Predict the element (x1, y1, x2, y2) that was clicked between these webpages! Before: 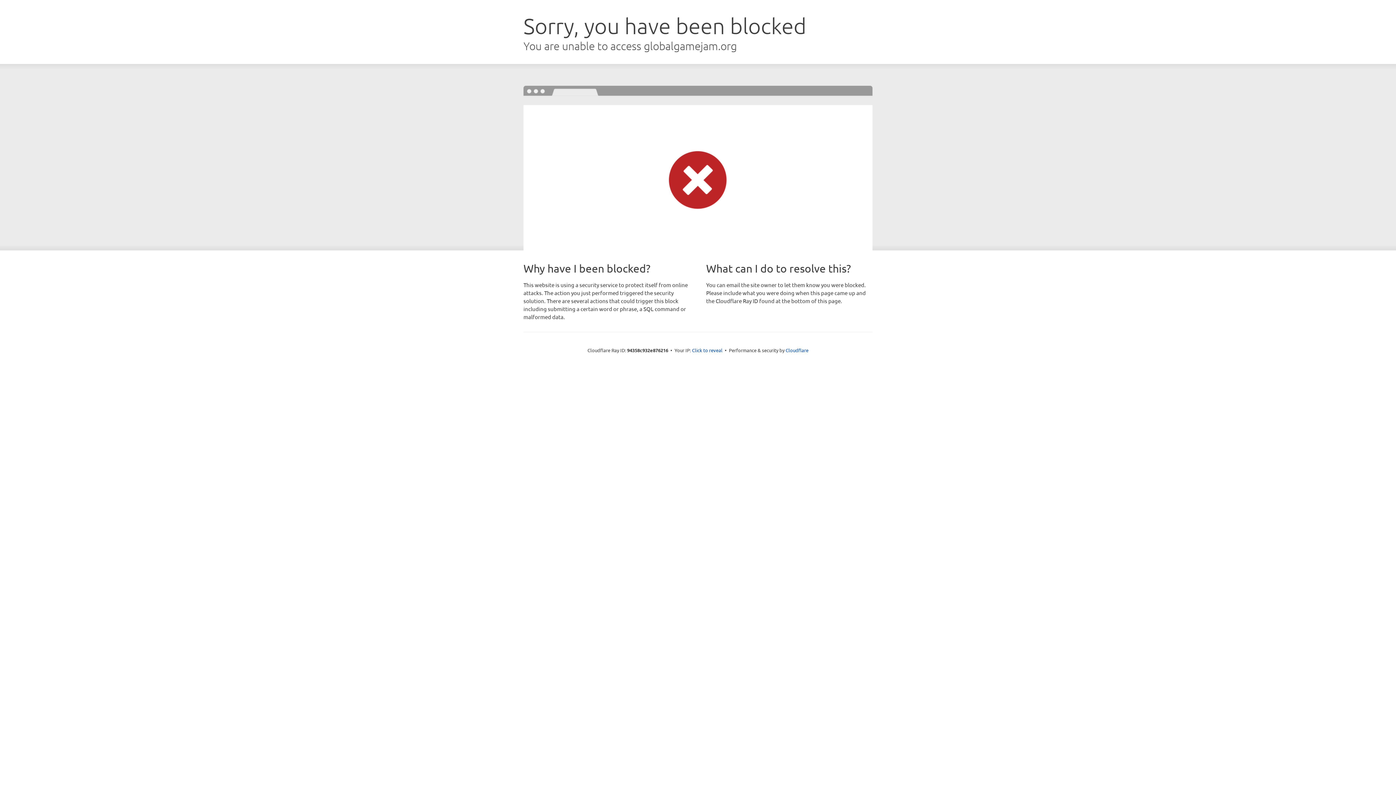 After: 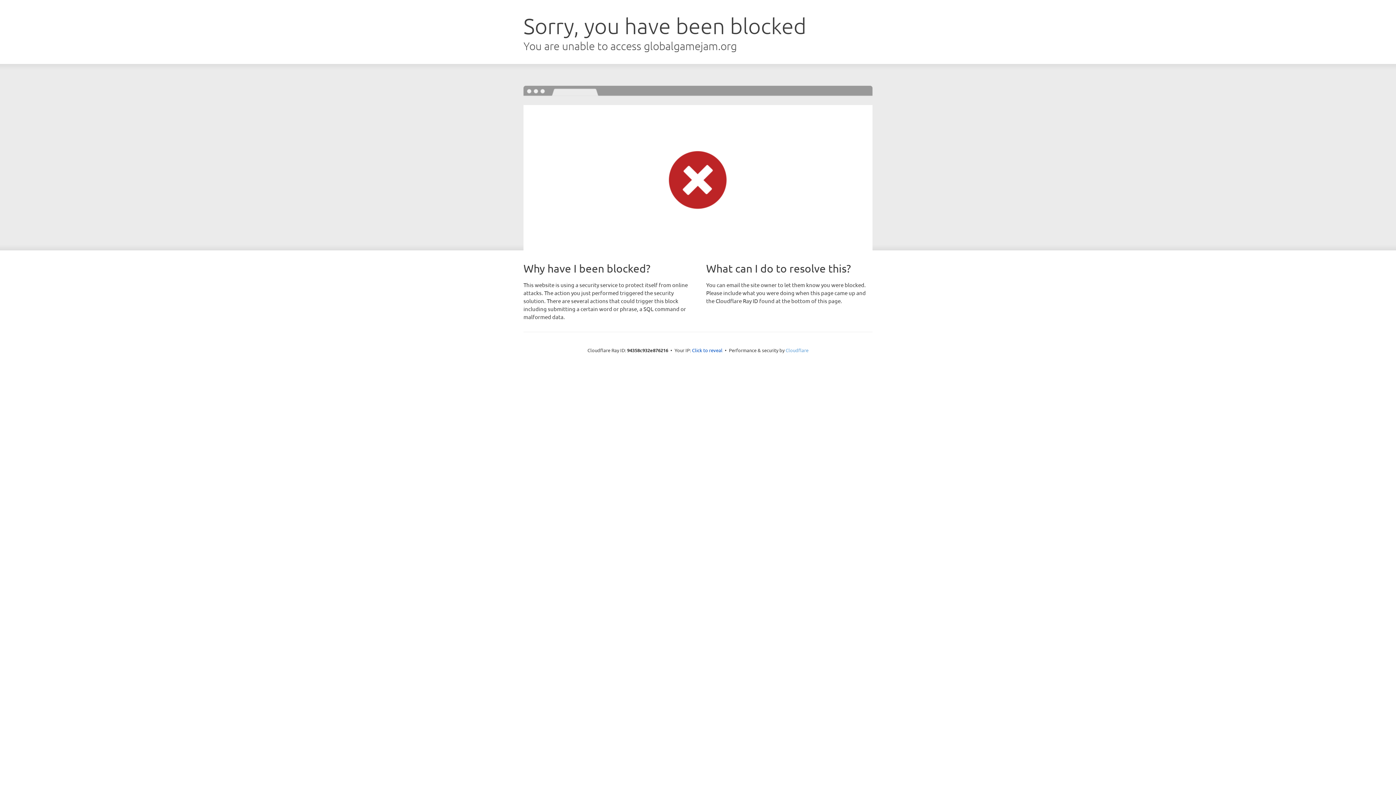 Action: label: Cloudflare bbox: (785, 347, 808, 353)